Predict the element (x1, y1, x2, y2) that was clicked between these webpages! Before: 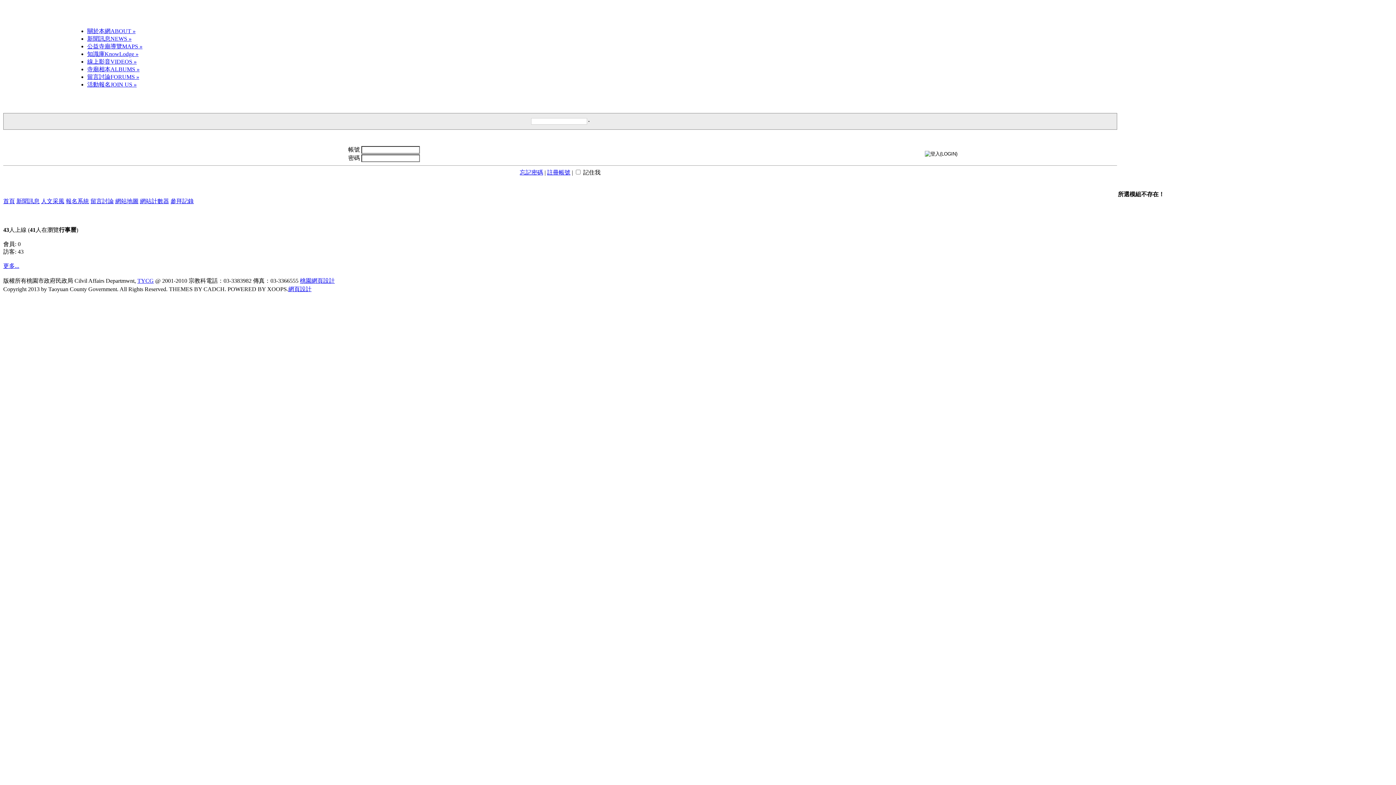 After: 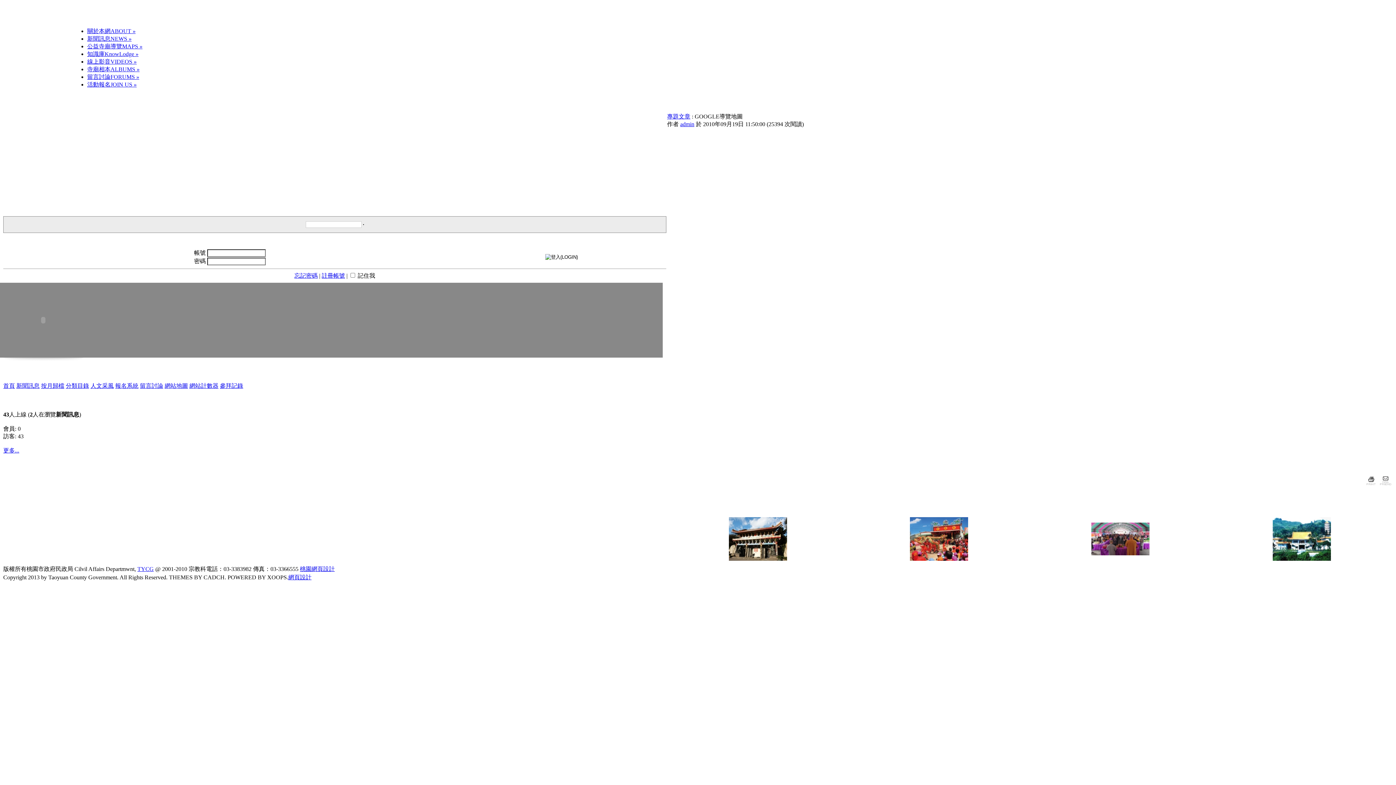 Action: bbox: (87, 43, 142, 49) label: 公益寺廟導覽MAPS »